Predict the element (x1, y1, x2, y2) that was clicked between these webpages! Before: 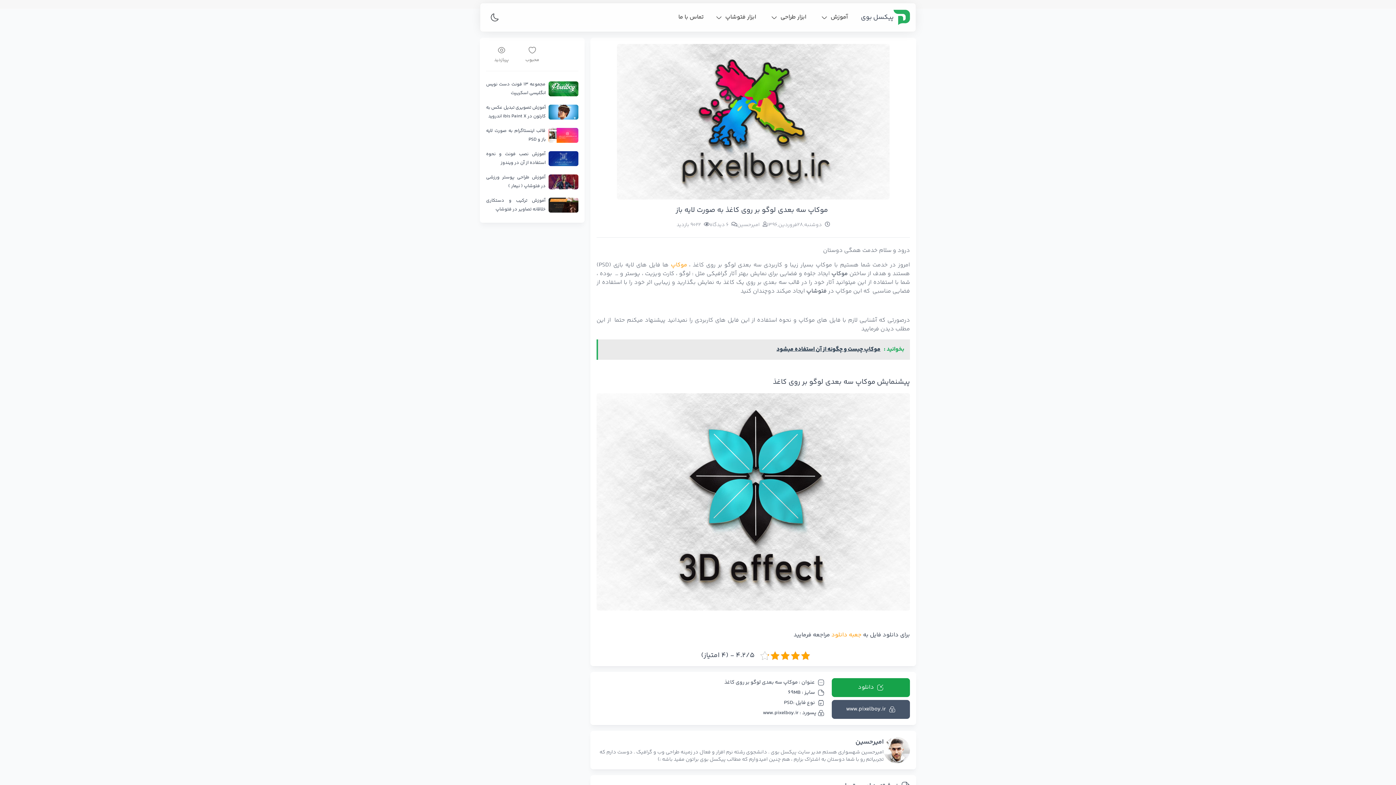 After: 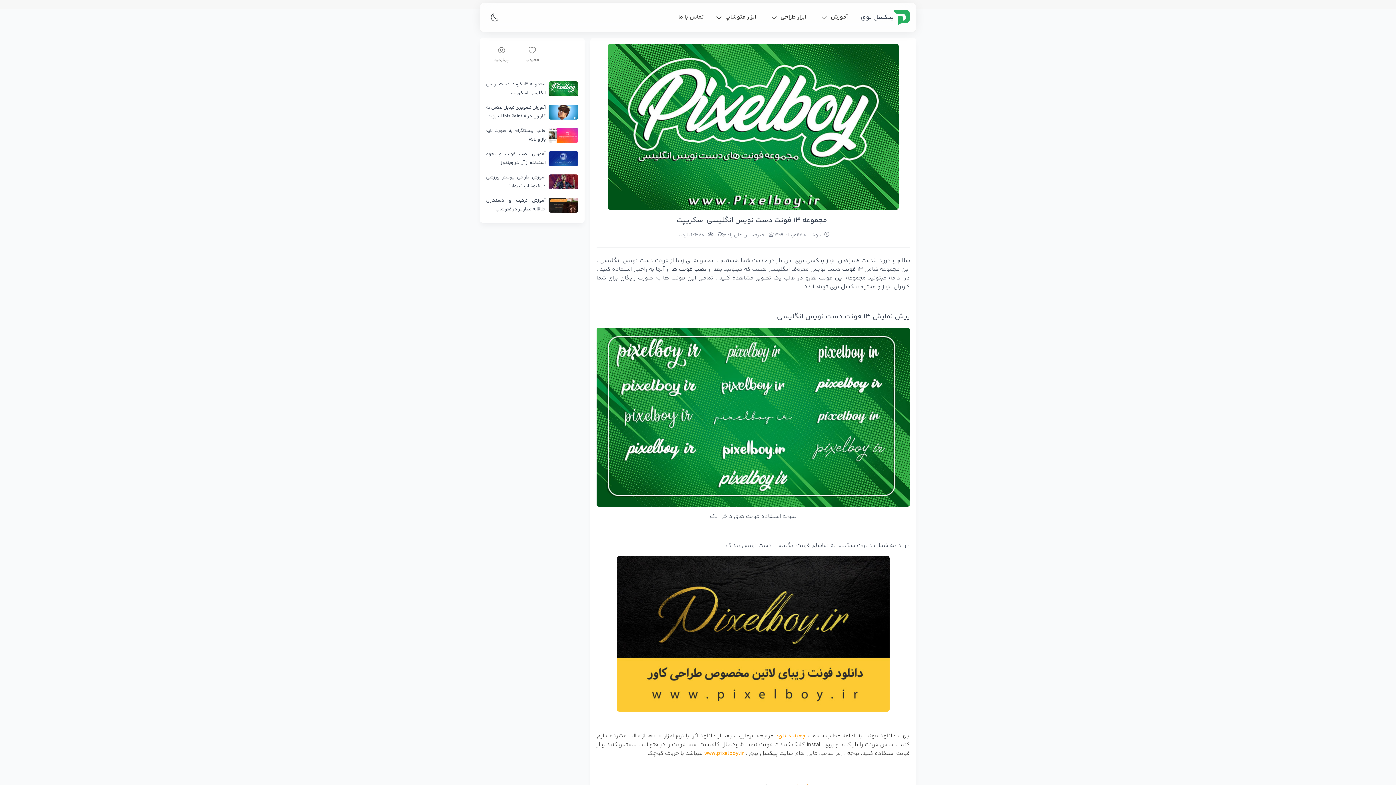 Action: label: مجموعه ۱۳ فونت دست نویس انگلیسی اسکریپت bbox: (486, 80, 545, 97)